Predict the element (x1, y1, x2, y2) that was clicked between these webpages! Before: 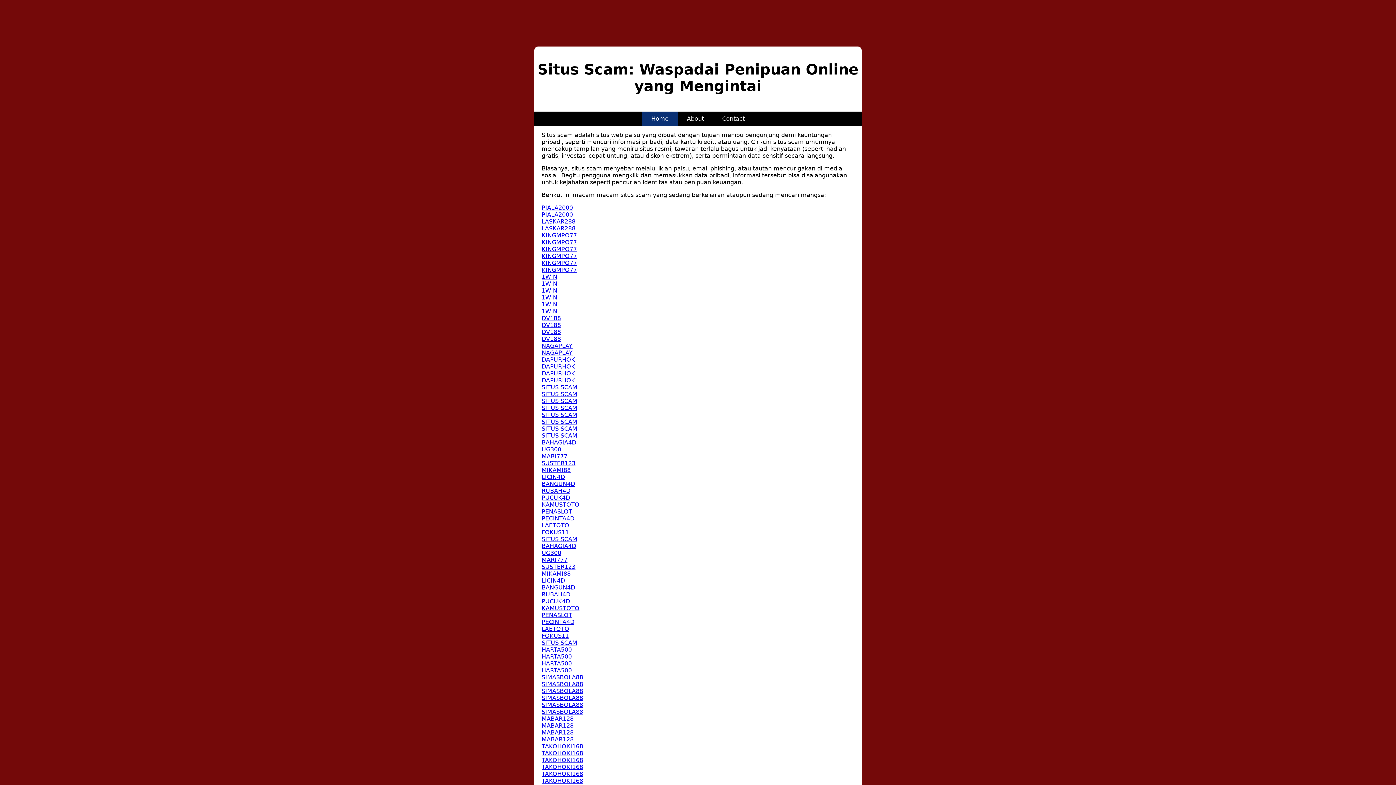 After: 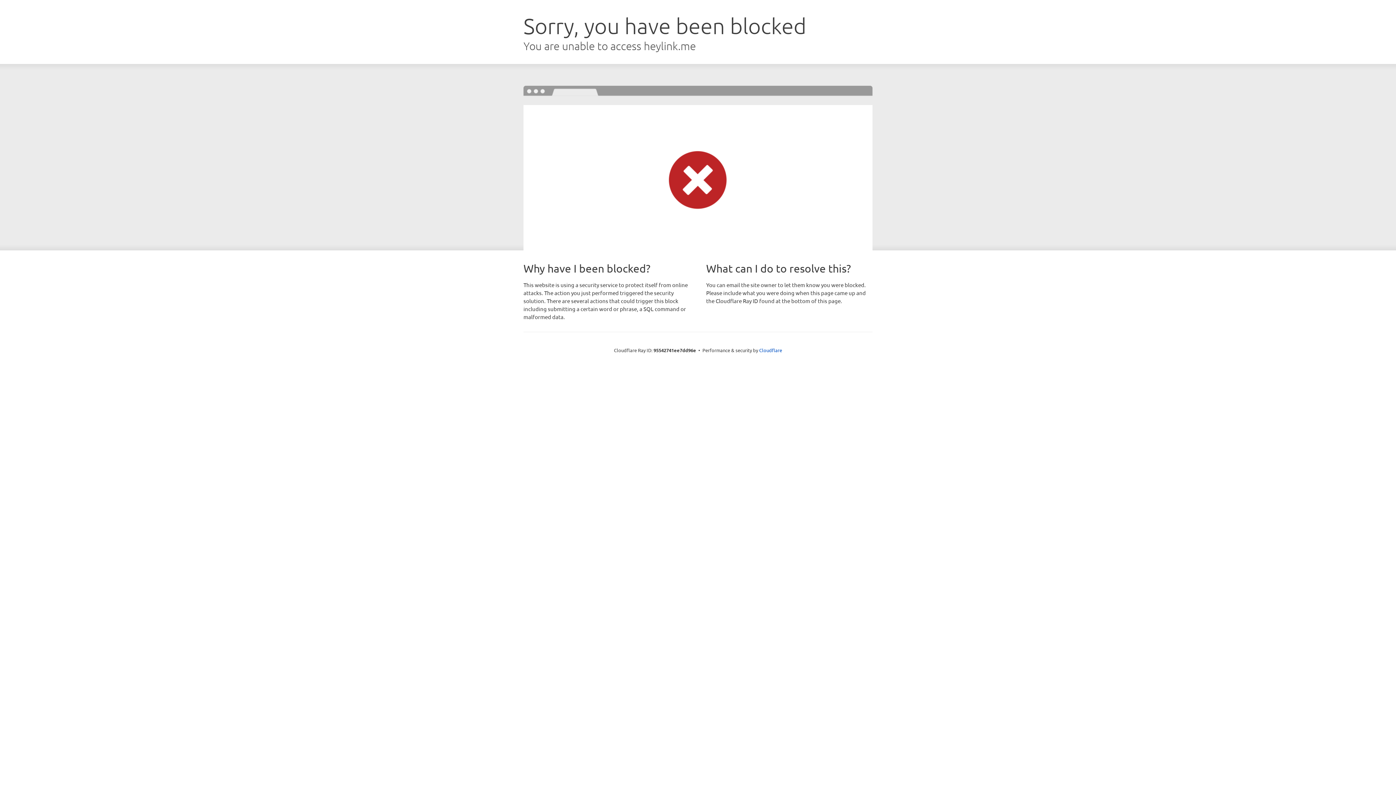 Action: label: PUCUK4D bbox: (541, 494, 570, 501)